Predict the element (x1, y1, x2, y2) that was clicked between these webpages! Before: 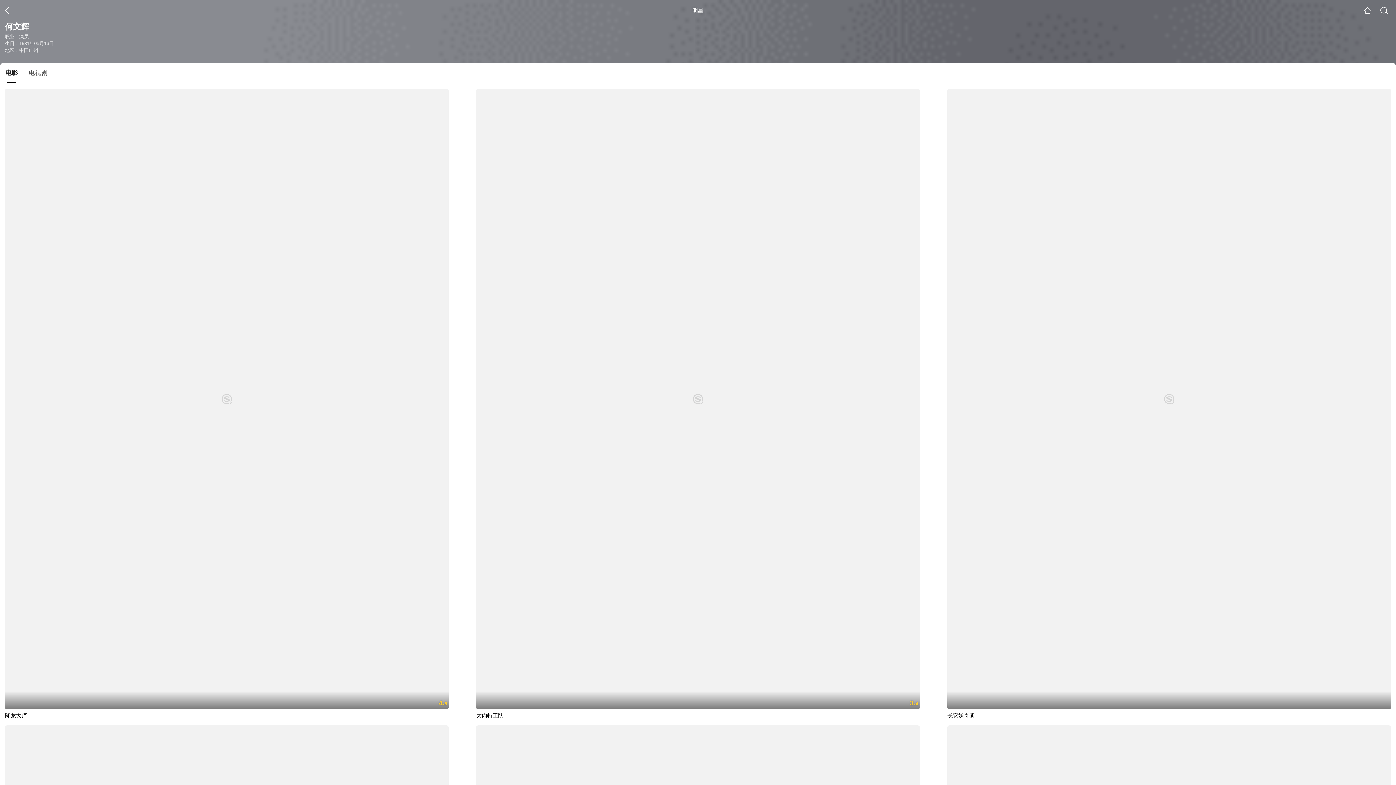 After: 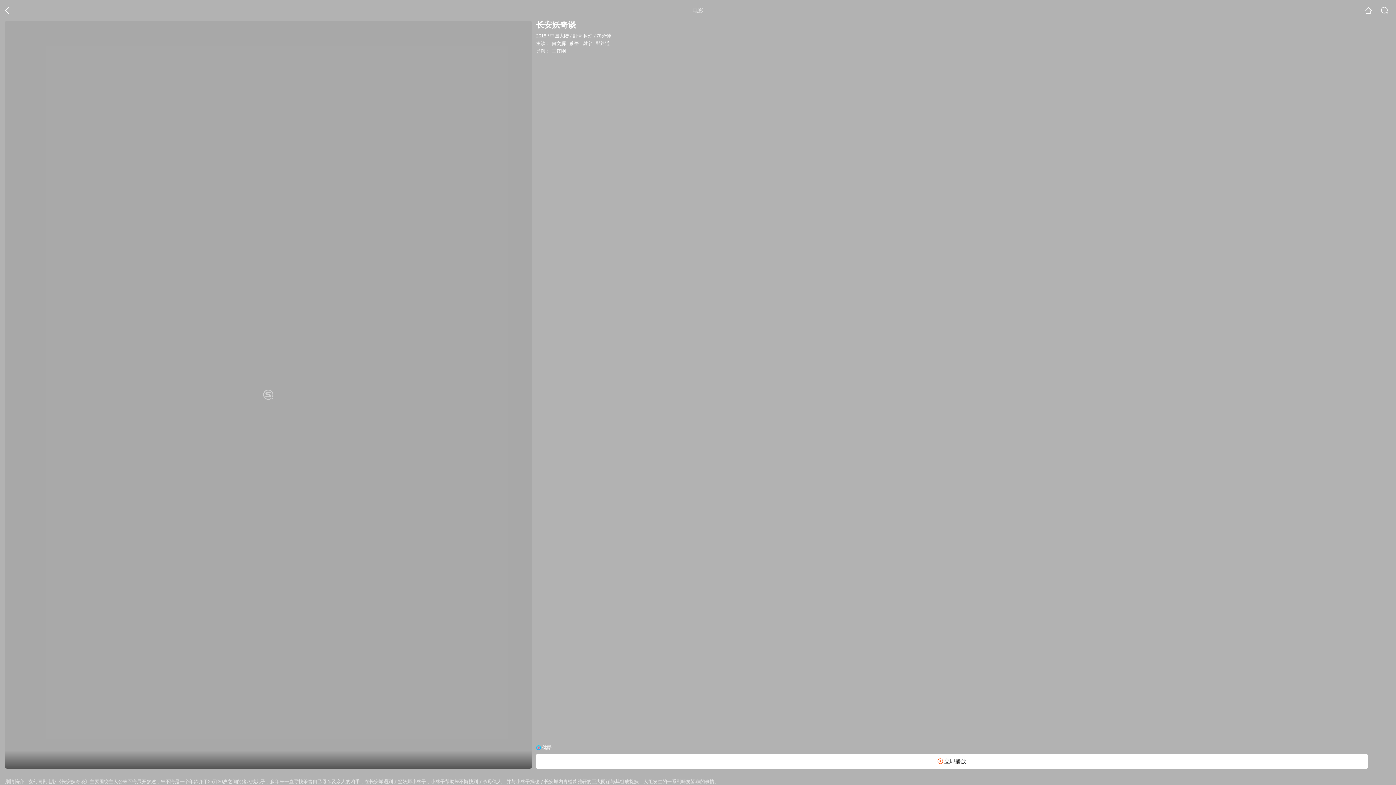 Action: bbox: (947, 88, 1391, 719) label: 长安妖奇谈